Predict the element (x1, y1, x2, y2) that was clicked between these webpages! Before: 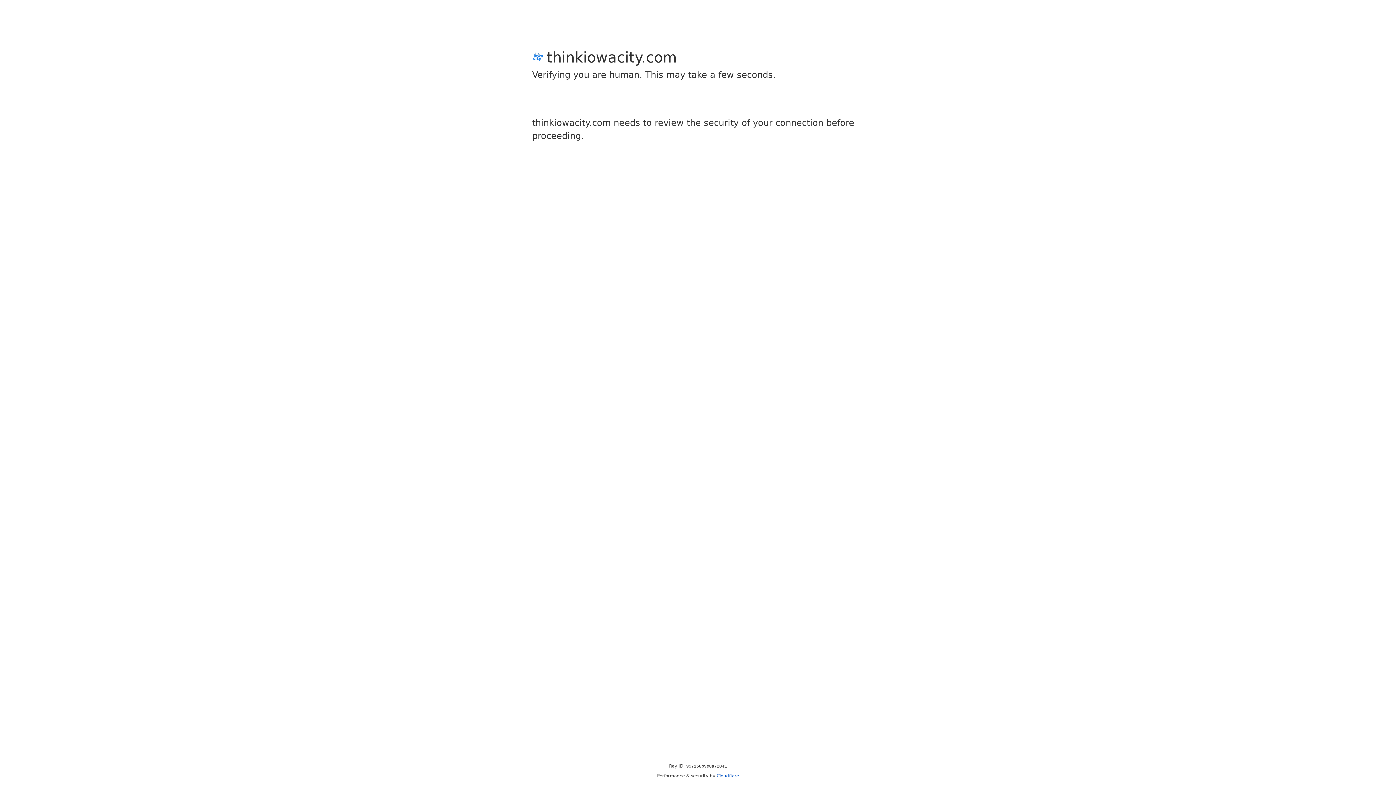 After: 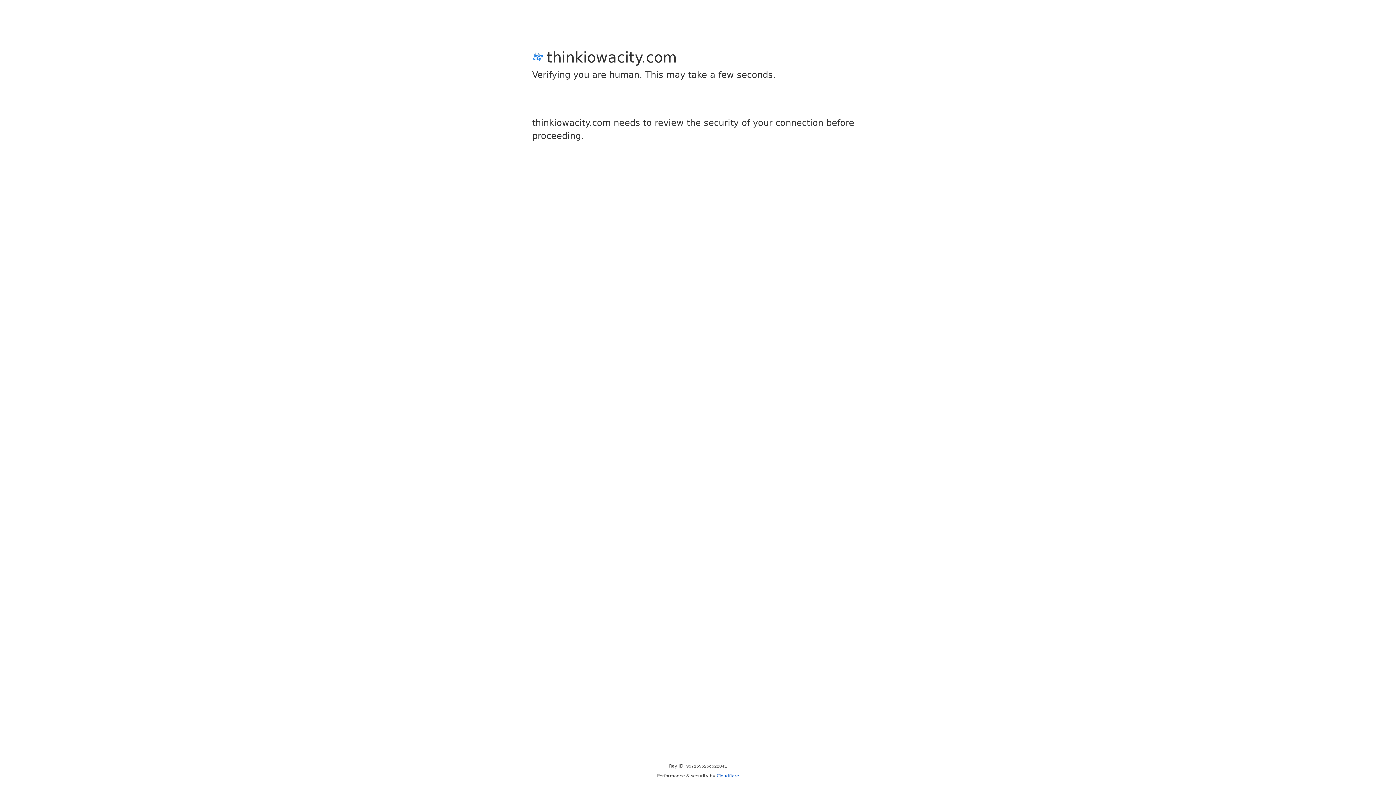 Action: bbox: (716, 773, 739, 778) label: Cloudflare